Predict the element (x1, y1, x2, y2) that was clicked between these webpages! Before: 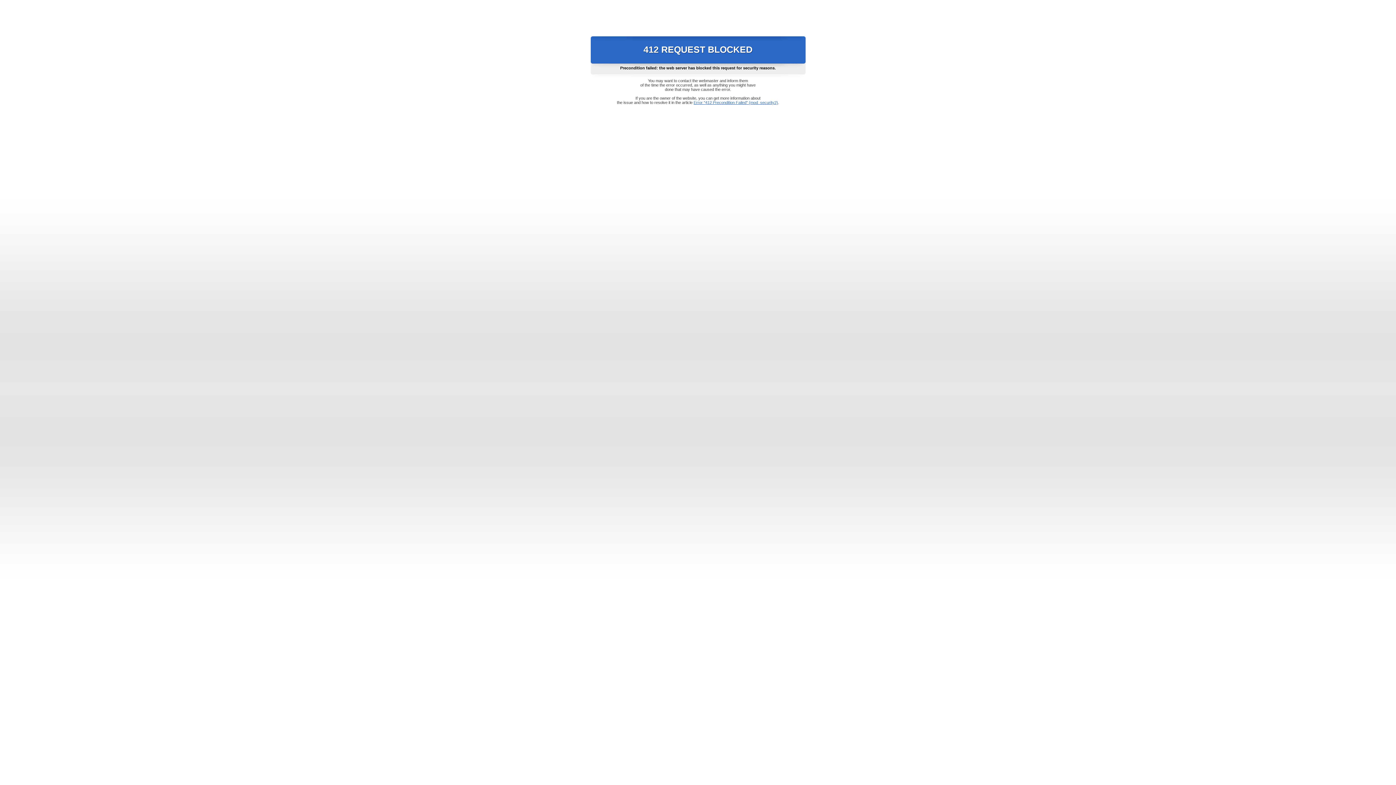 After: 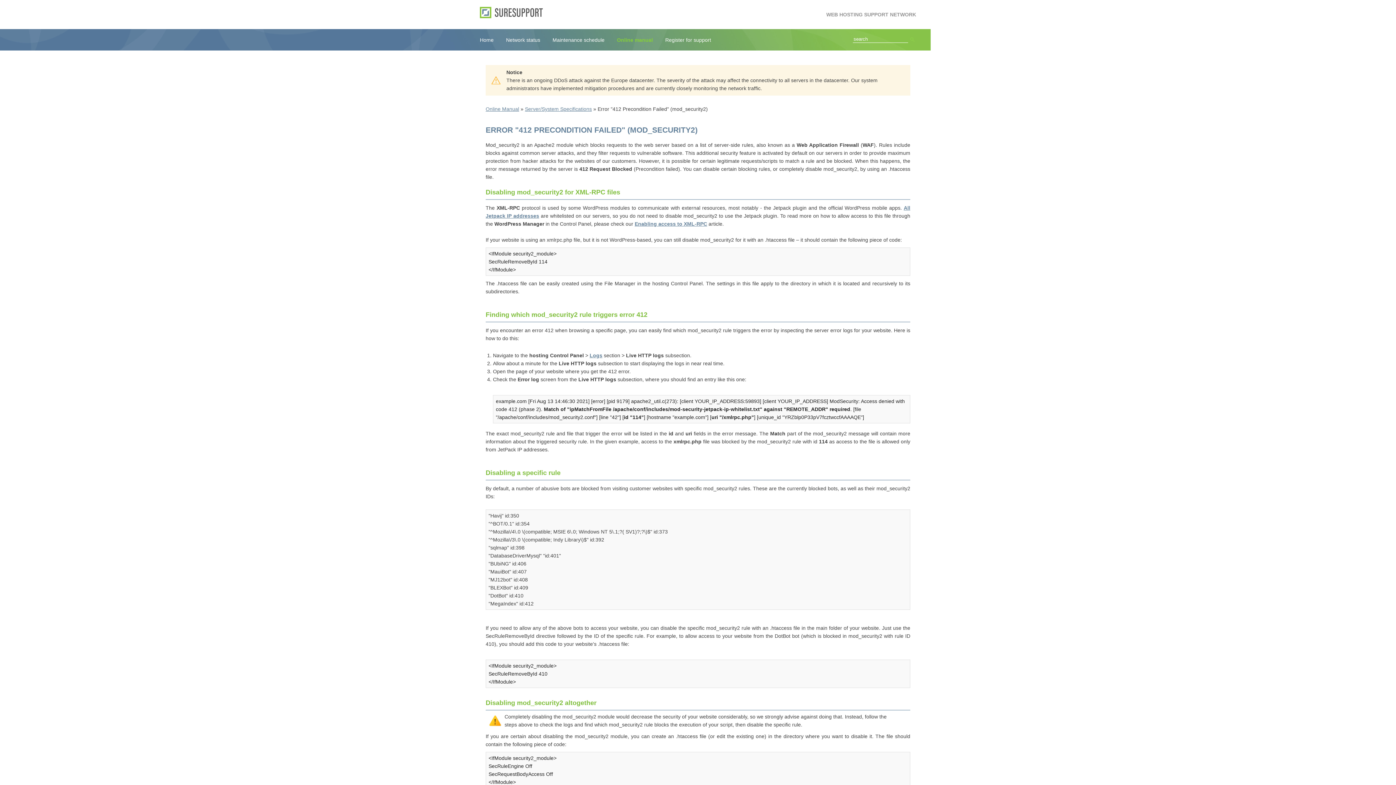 Action: bbox: (693, 100, 778, 104) label: Error "412 Precondition Failed" (mod_security2)